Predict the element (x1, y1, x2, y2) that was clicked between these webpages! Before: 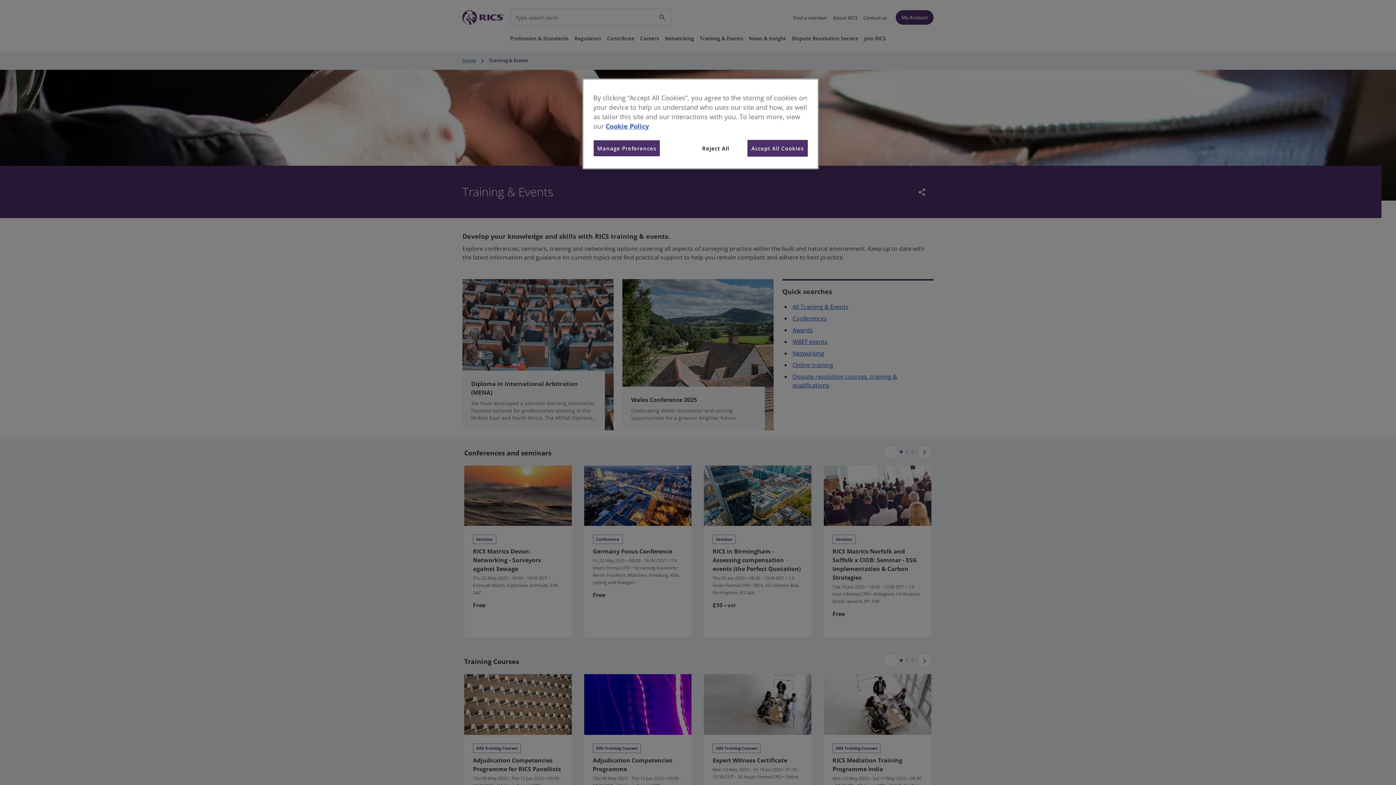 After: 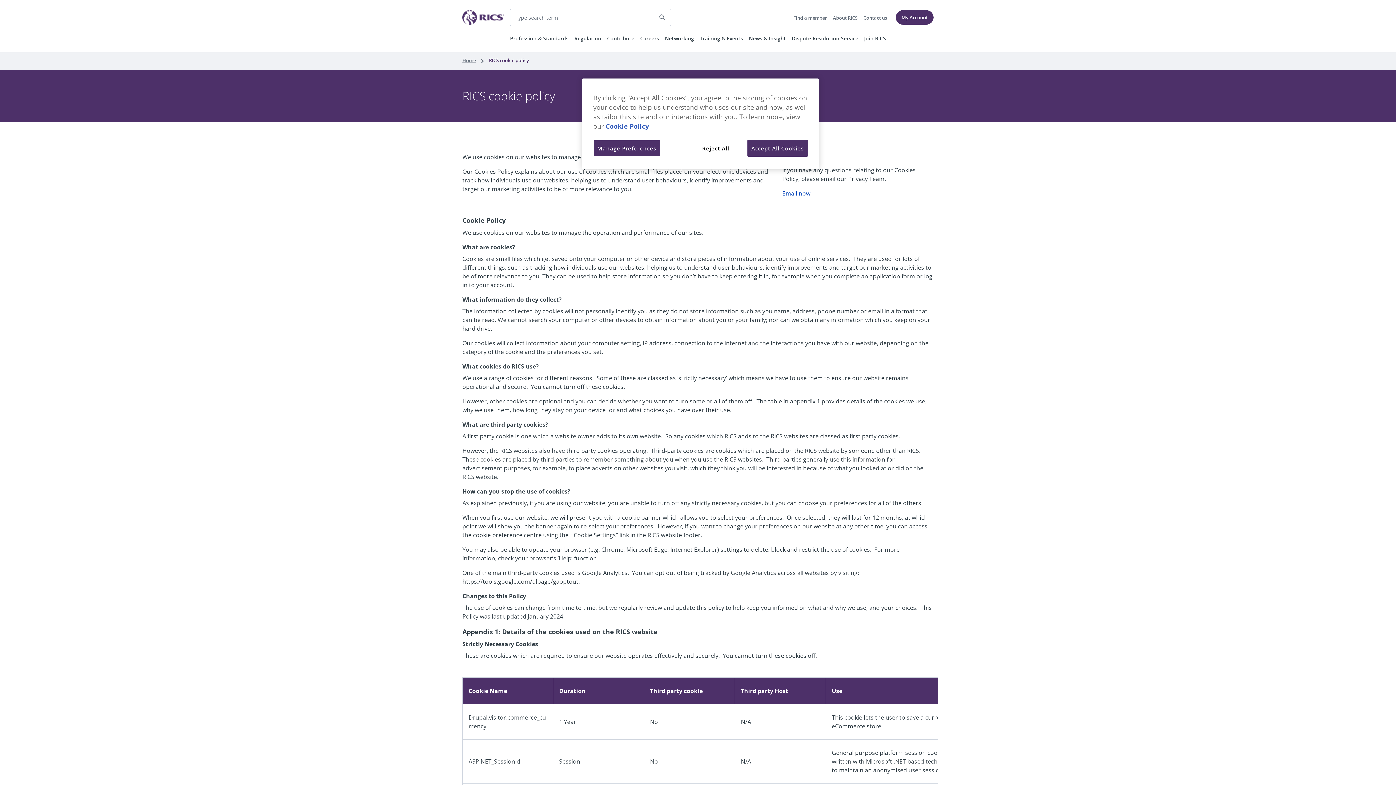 Action: label: More information about your privacy, opens in a new tab bbox: (605, 121, 649, 130)